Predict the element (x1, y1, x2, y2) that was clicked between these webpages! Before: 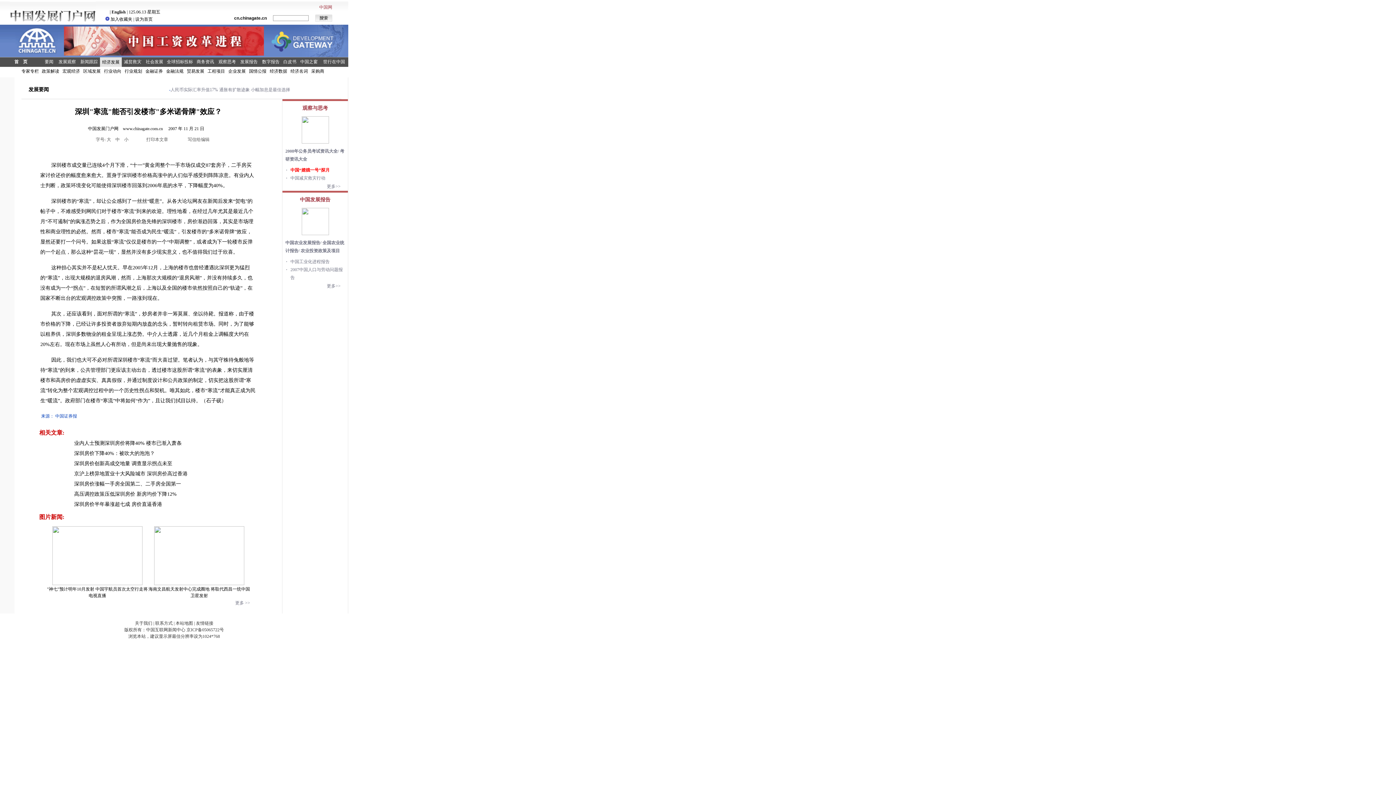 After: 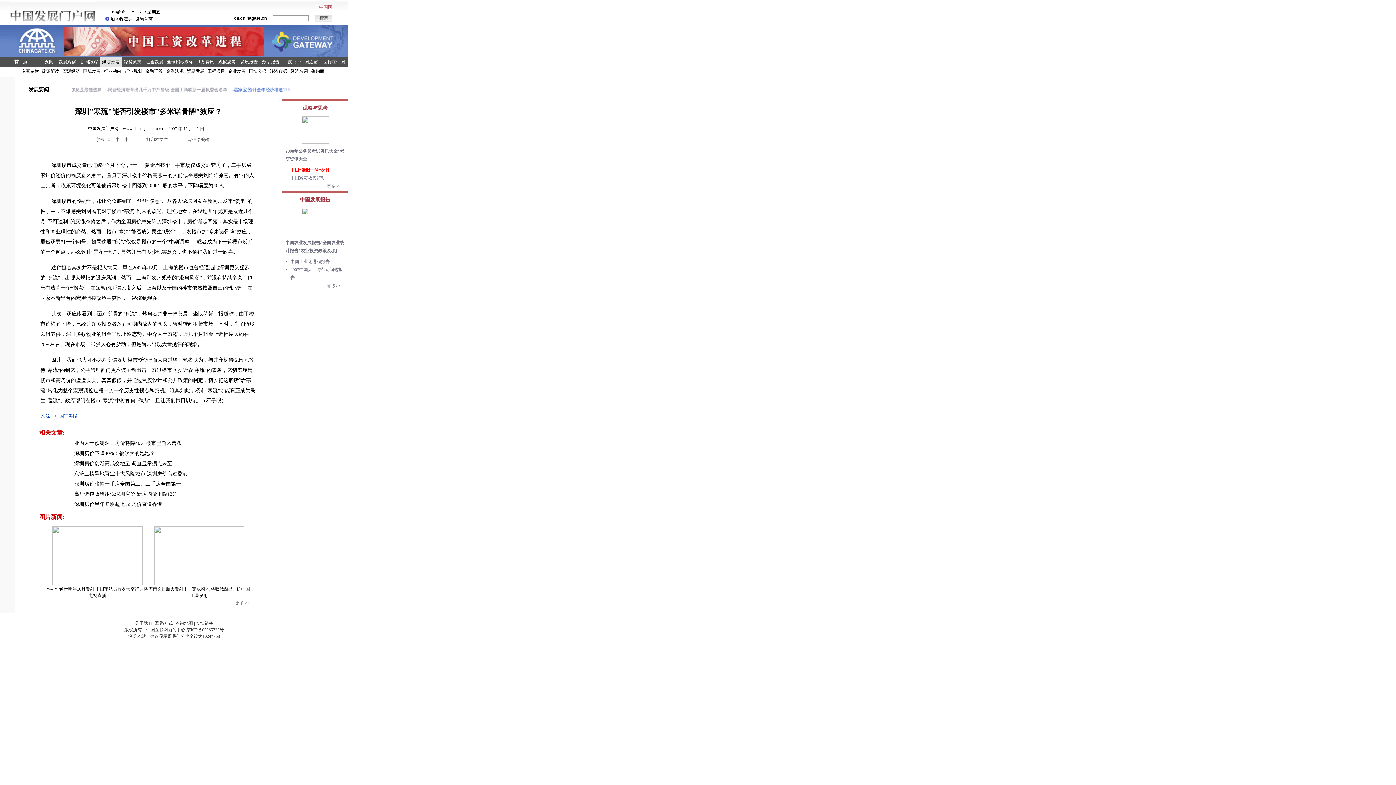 Action: label: 中国工业化进程报告 bbox: (290, 259, 329, 264)